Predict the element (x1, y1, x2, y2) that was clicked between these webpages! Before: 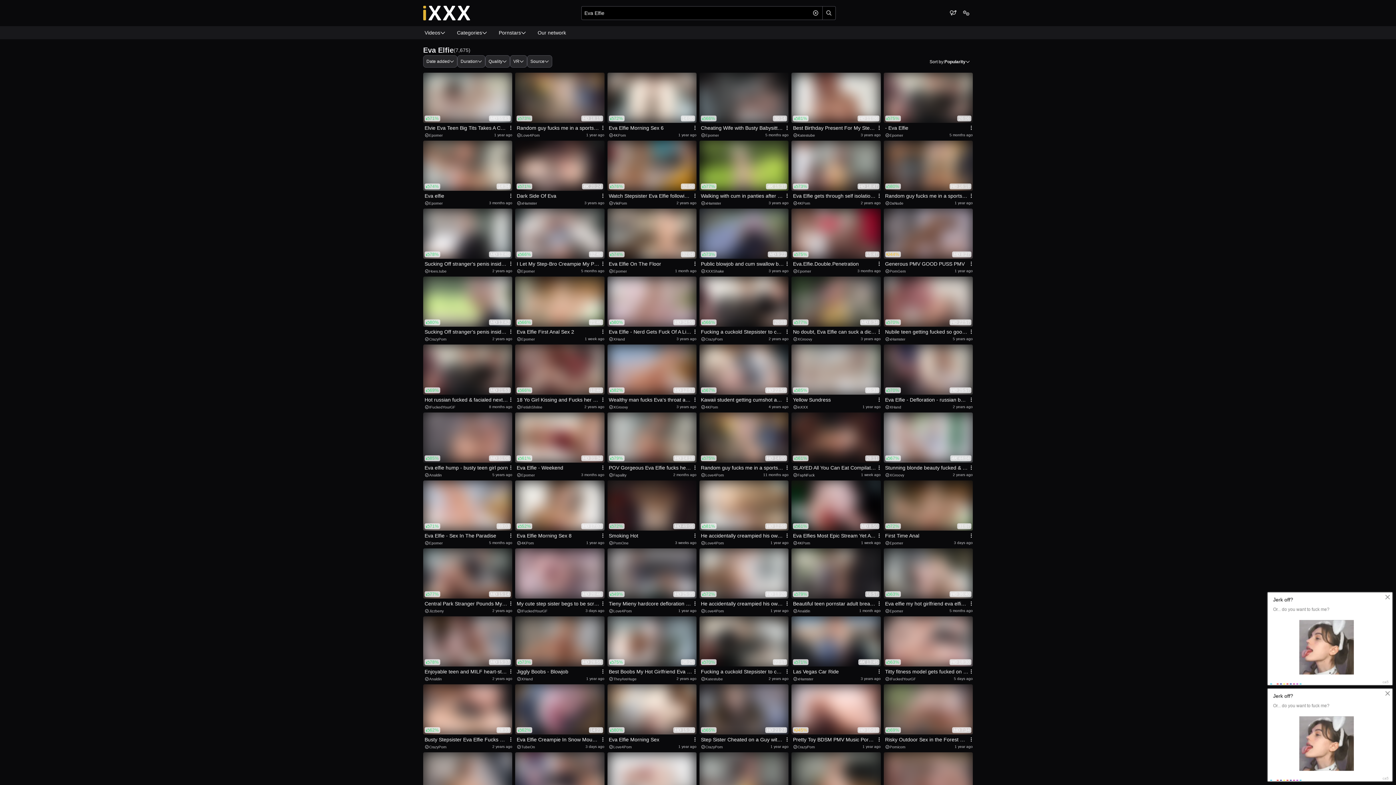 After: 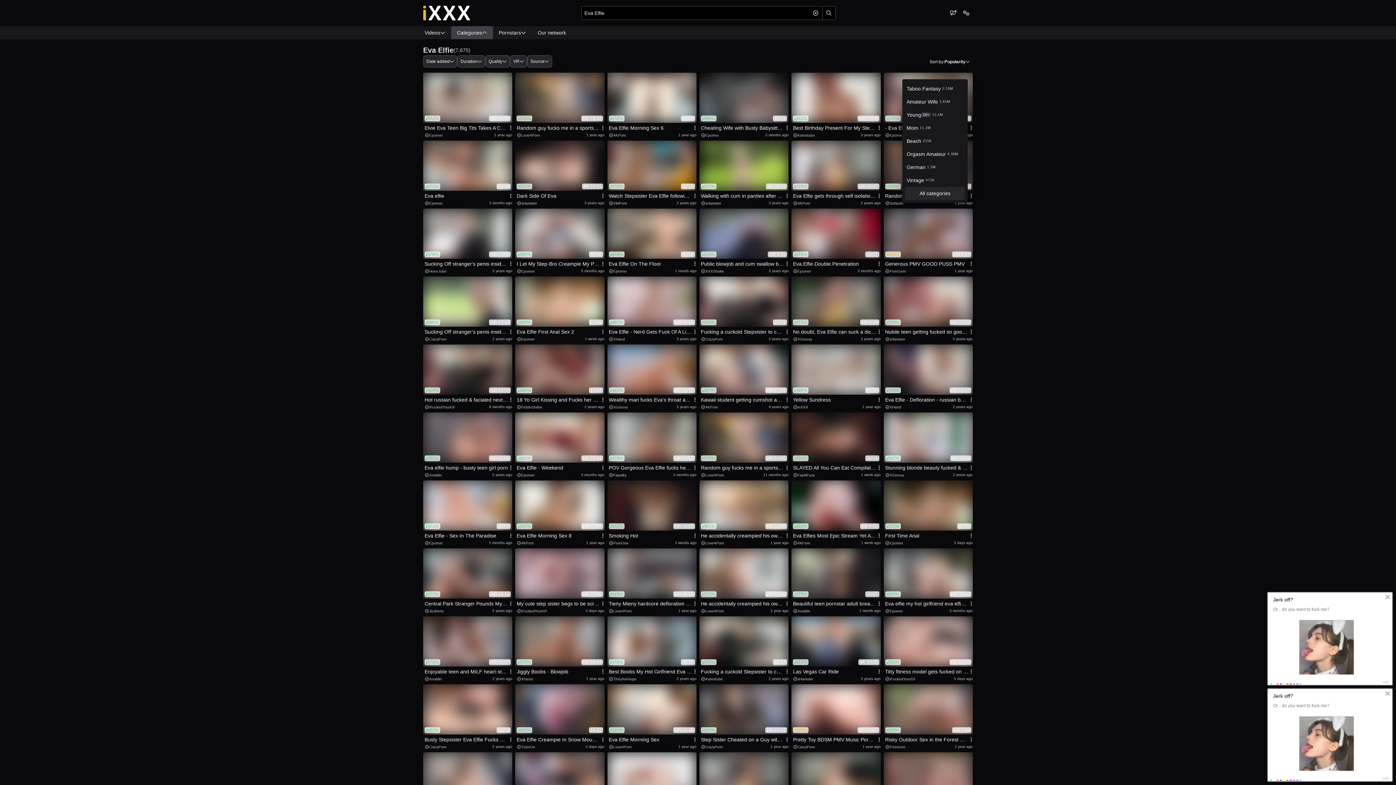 Action: bbox: (451, 26, 493, 39) label: Categories